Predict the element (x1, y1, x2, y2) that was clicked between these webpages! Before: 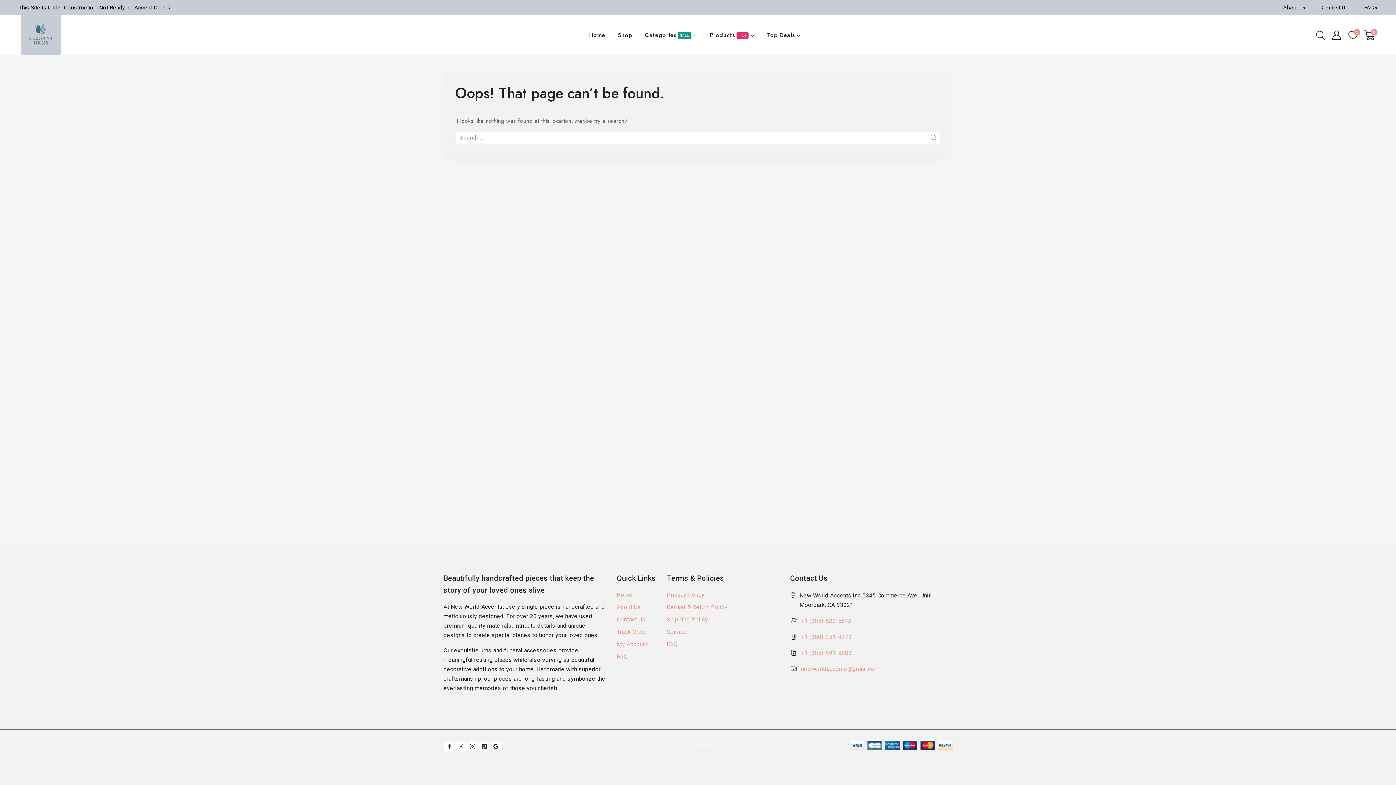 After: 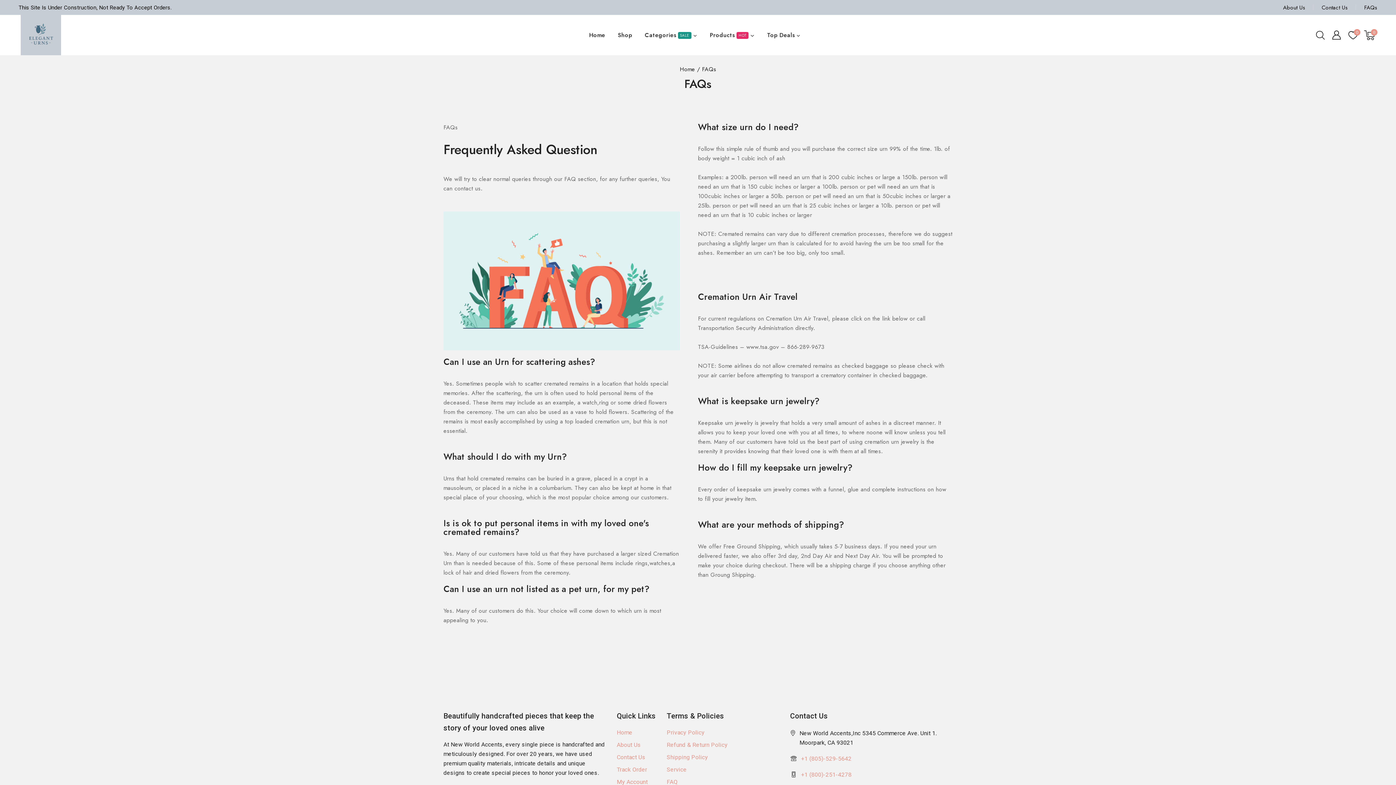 Action: bbox: (666, 641, 677, 648) label: FAQ